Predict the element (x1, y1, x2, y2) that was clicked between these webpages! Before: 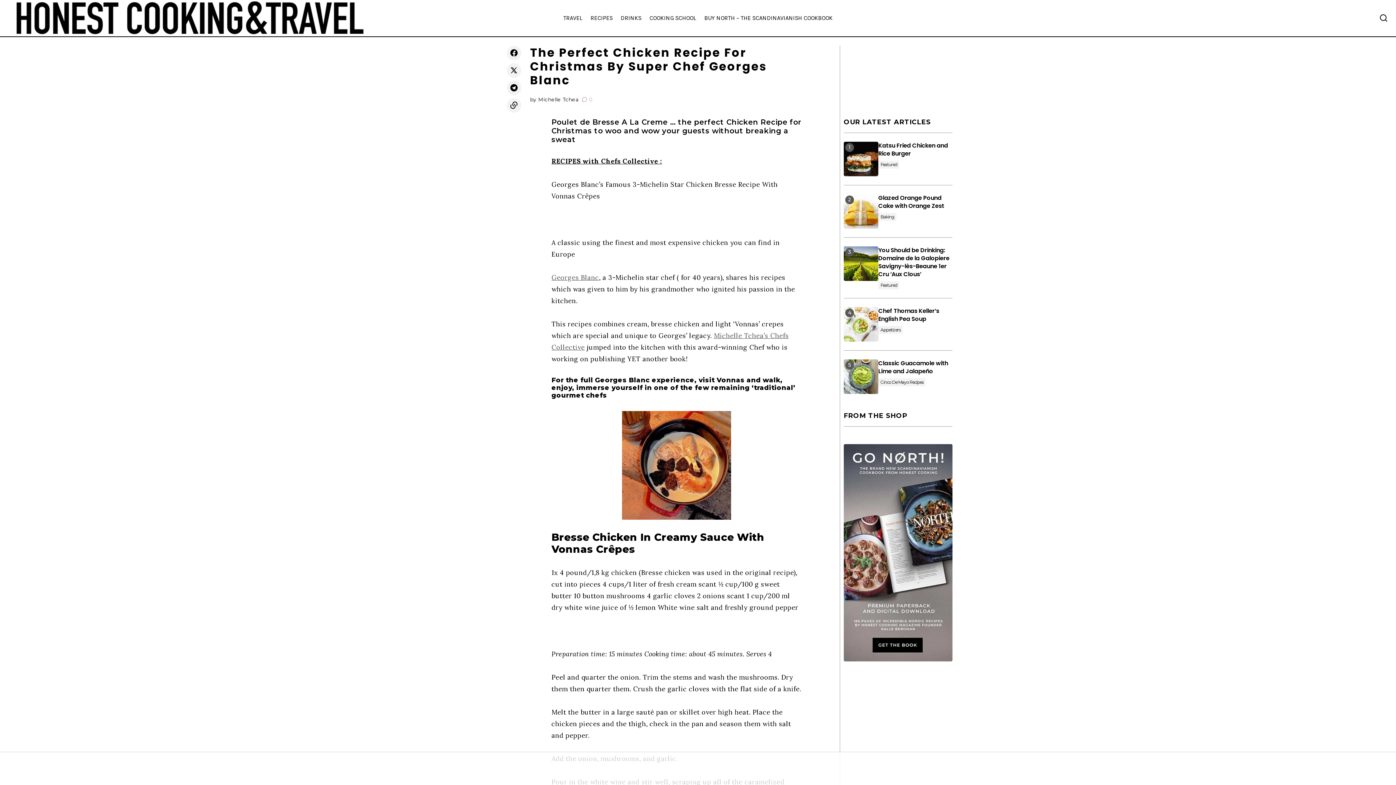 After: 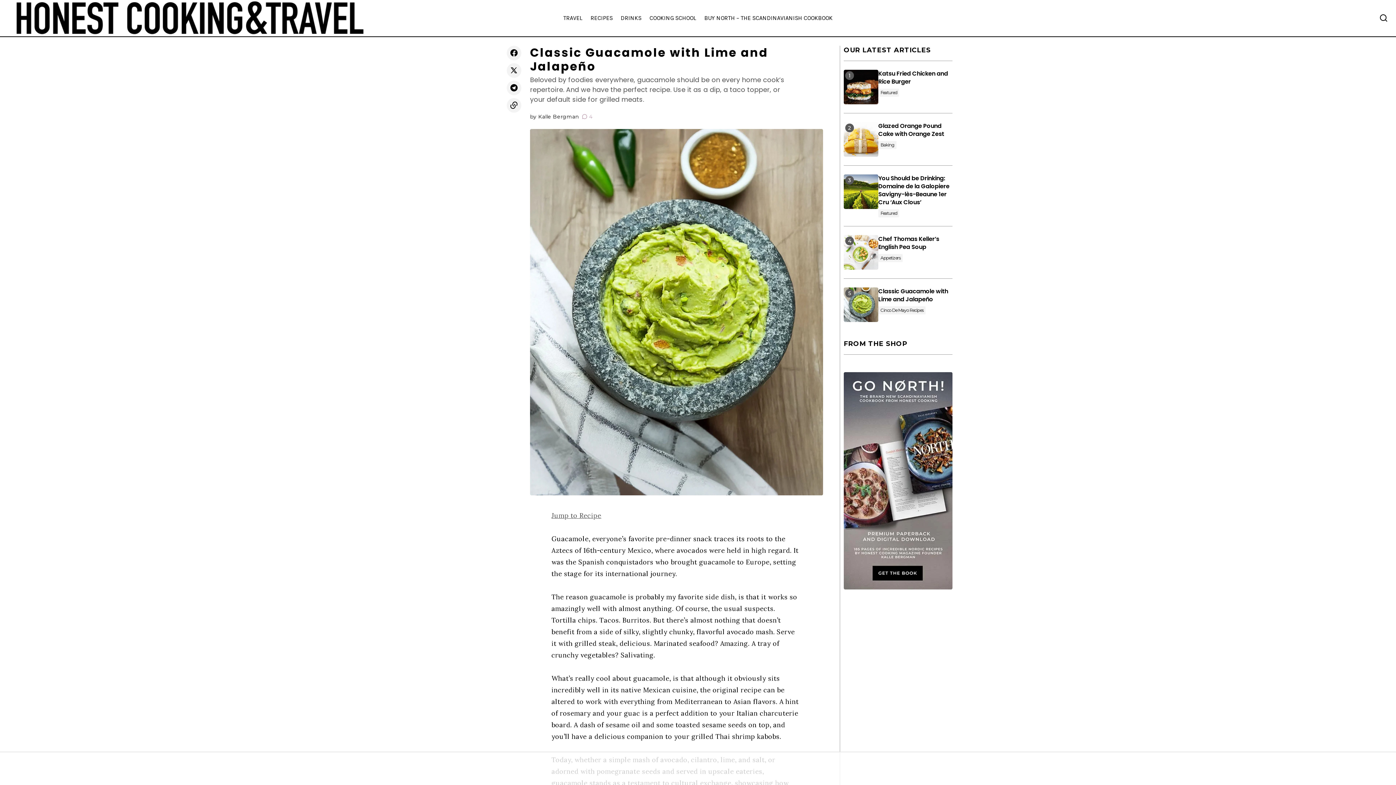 Action: bbox: (878, 359, 952, 375) label: Classic Guacamole with Lime and Jalapeño